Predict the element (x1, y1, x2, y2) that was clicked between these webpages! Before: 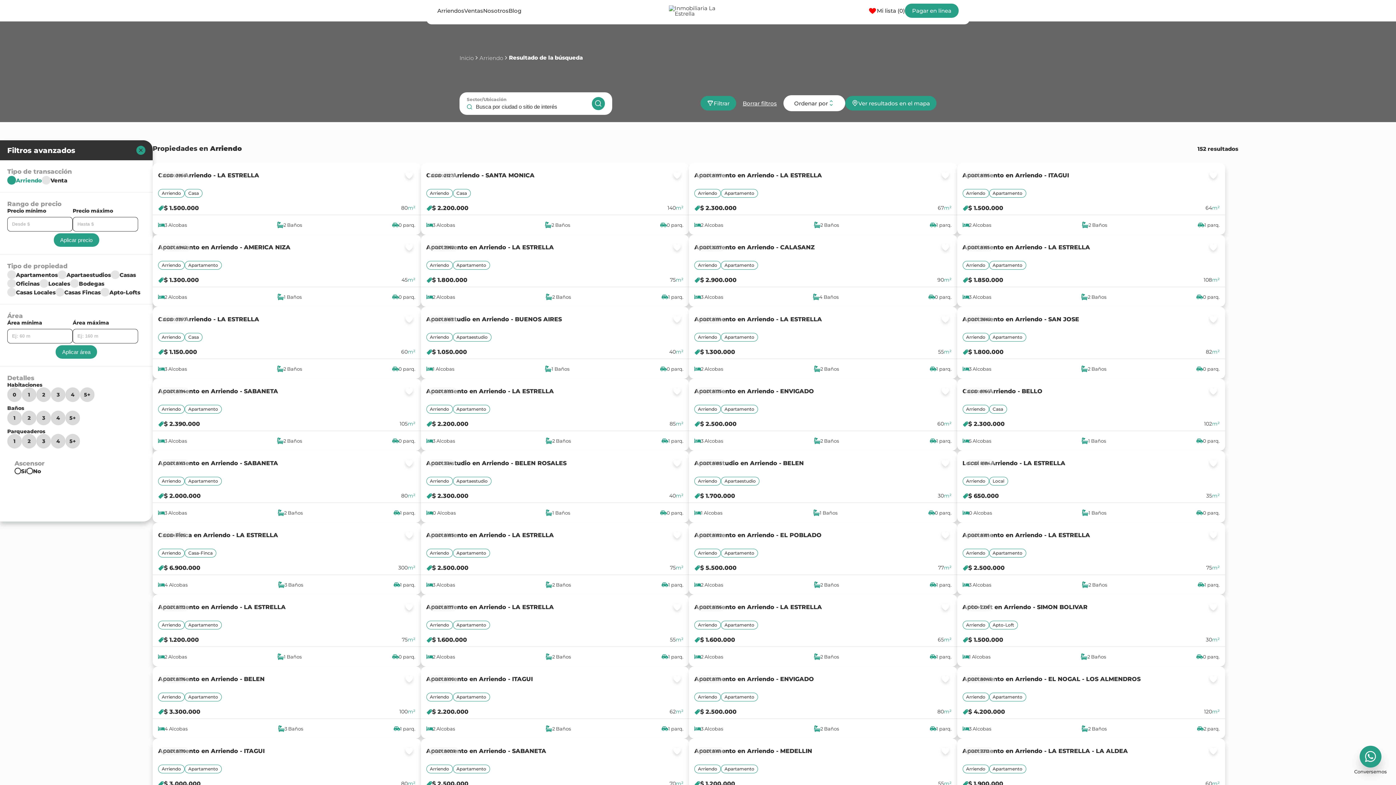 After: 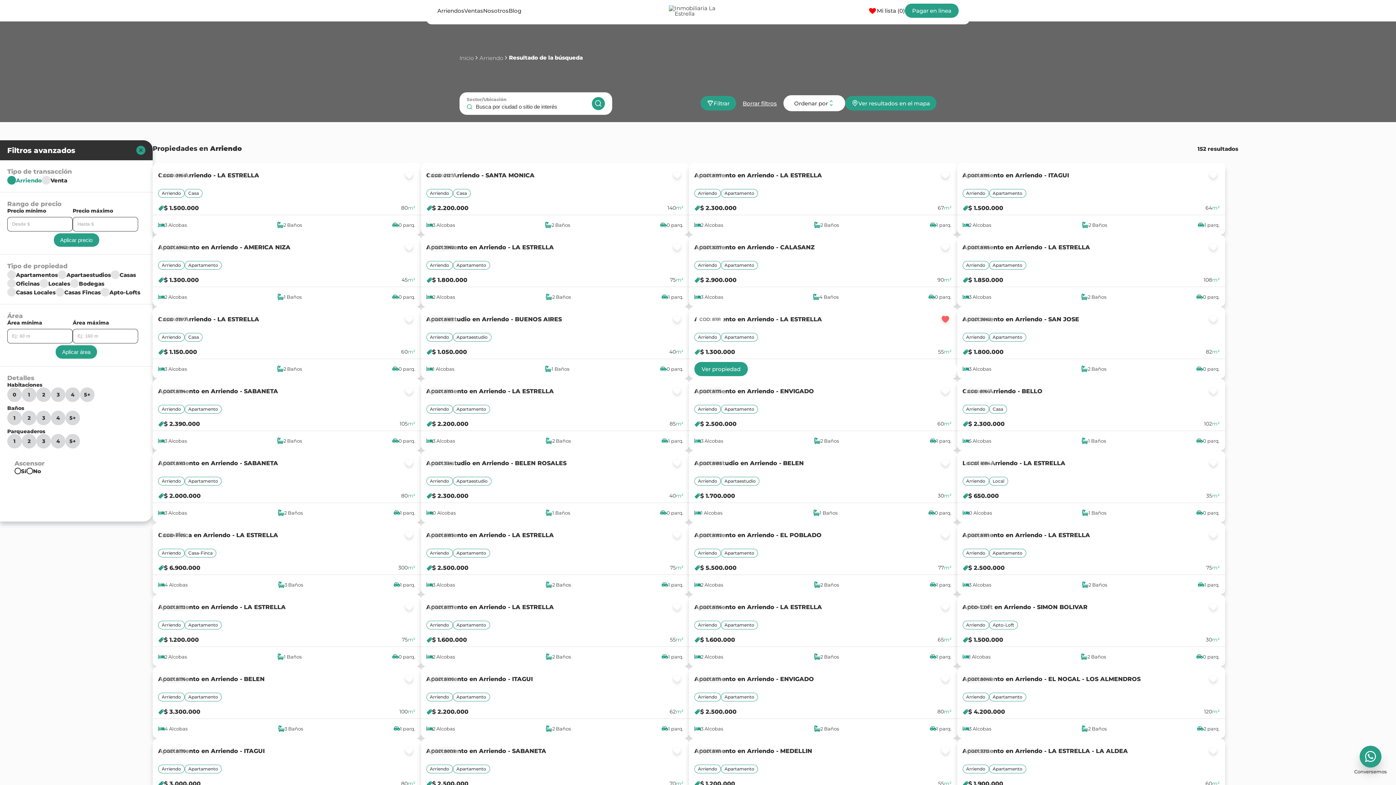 Action: bbox: (940, 314, 950, 324)